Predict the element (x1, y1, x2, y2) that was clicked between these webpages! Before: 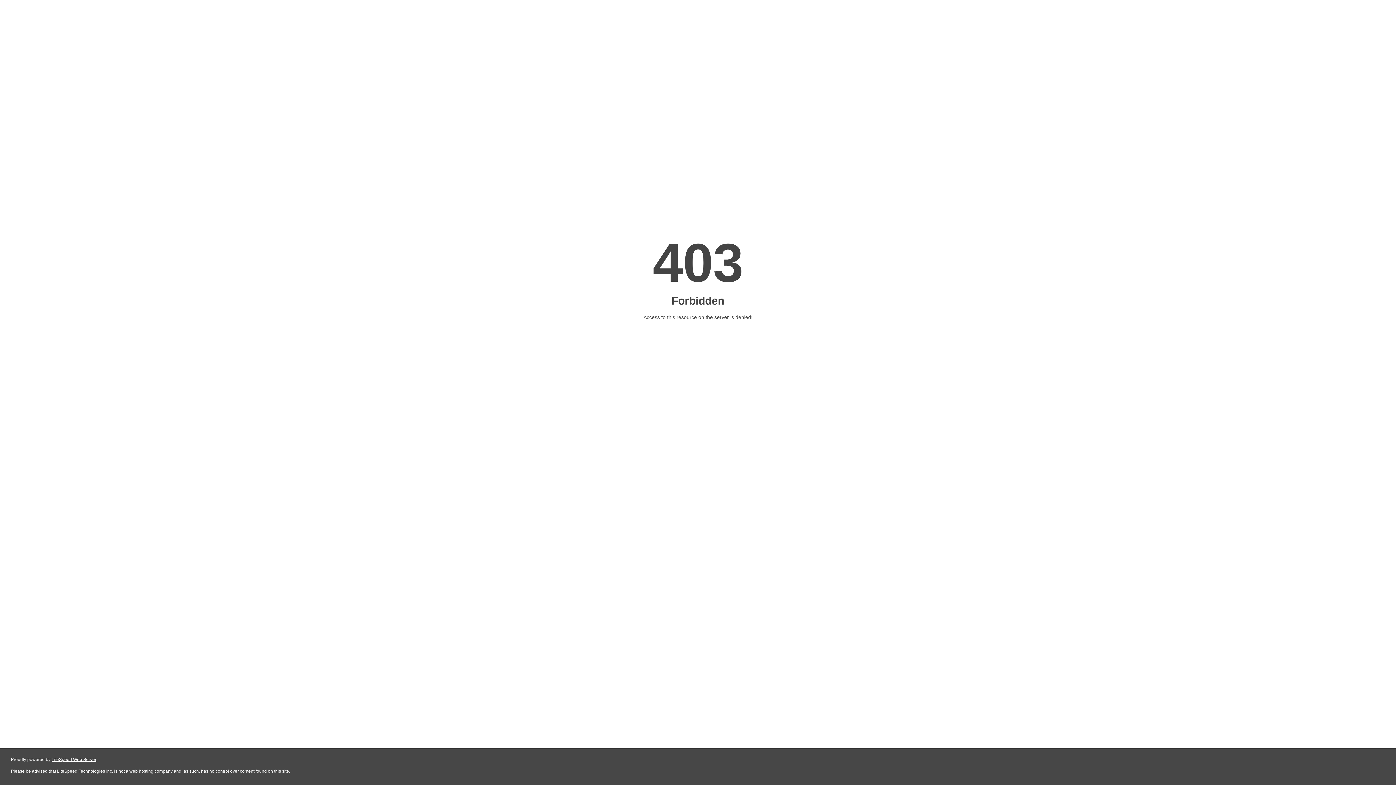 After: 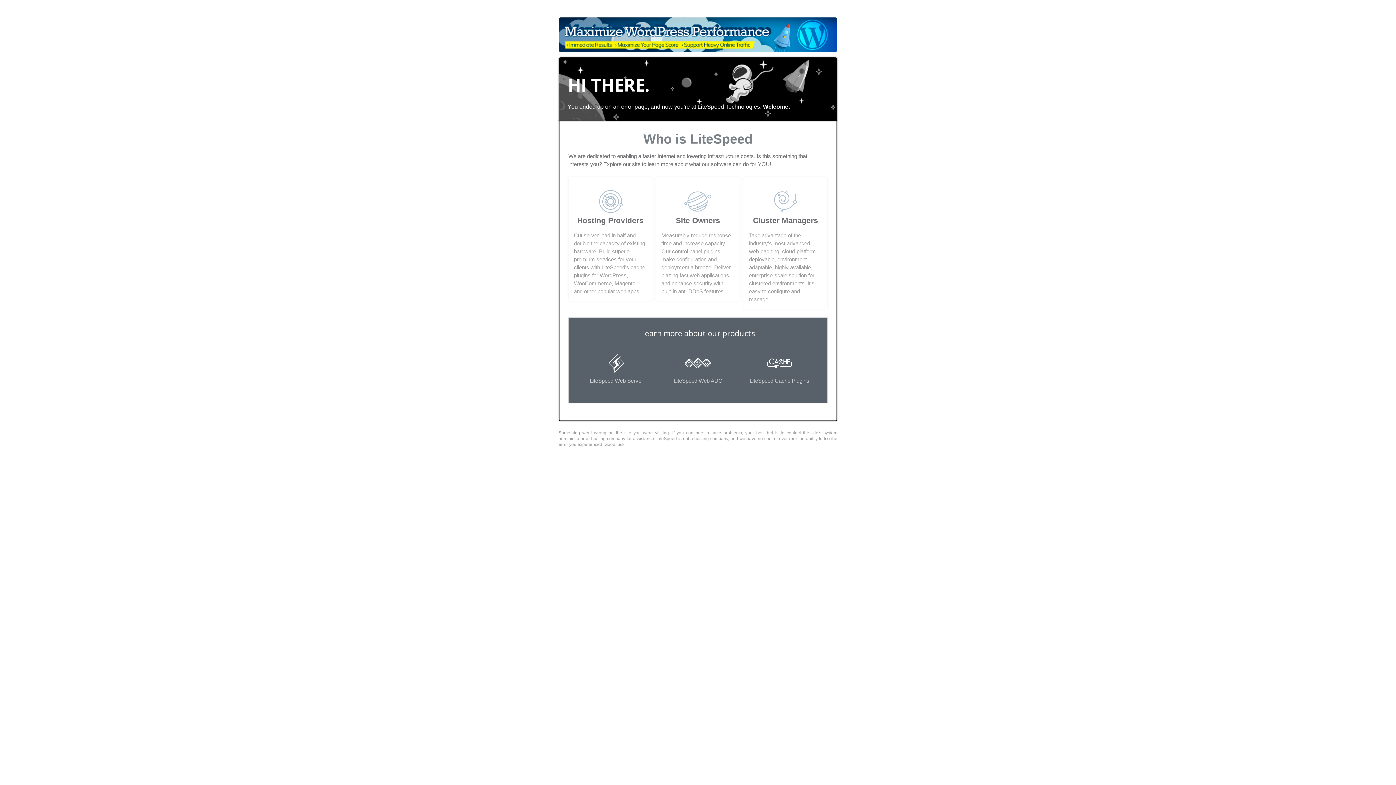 Action: label: LiteSpeed Web Server bbox: (51, 757, 96, 762)